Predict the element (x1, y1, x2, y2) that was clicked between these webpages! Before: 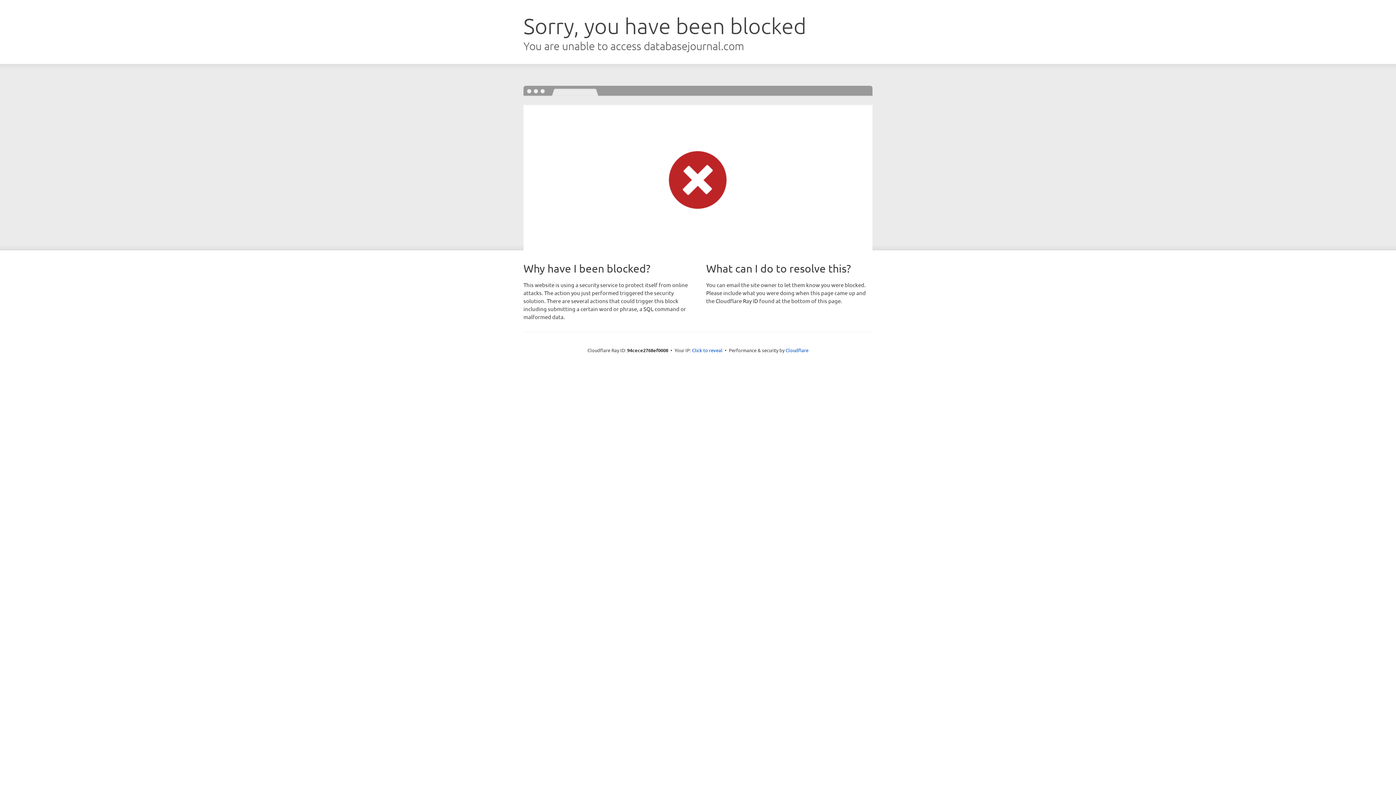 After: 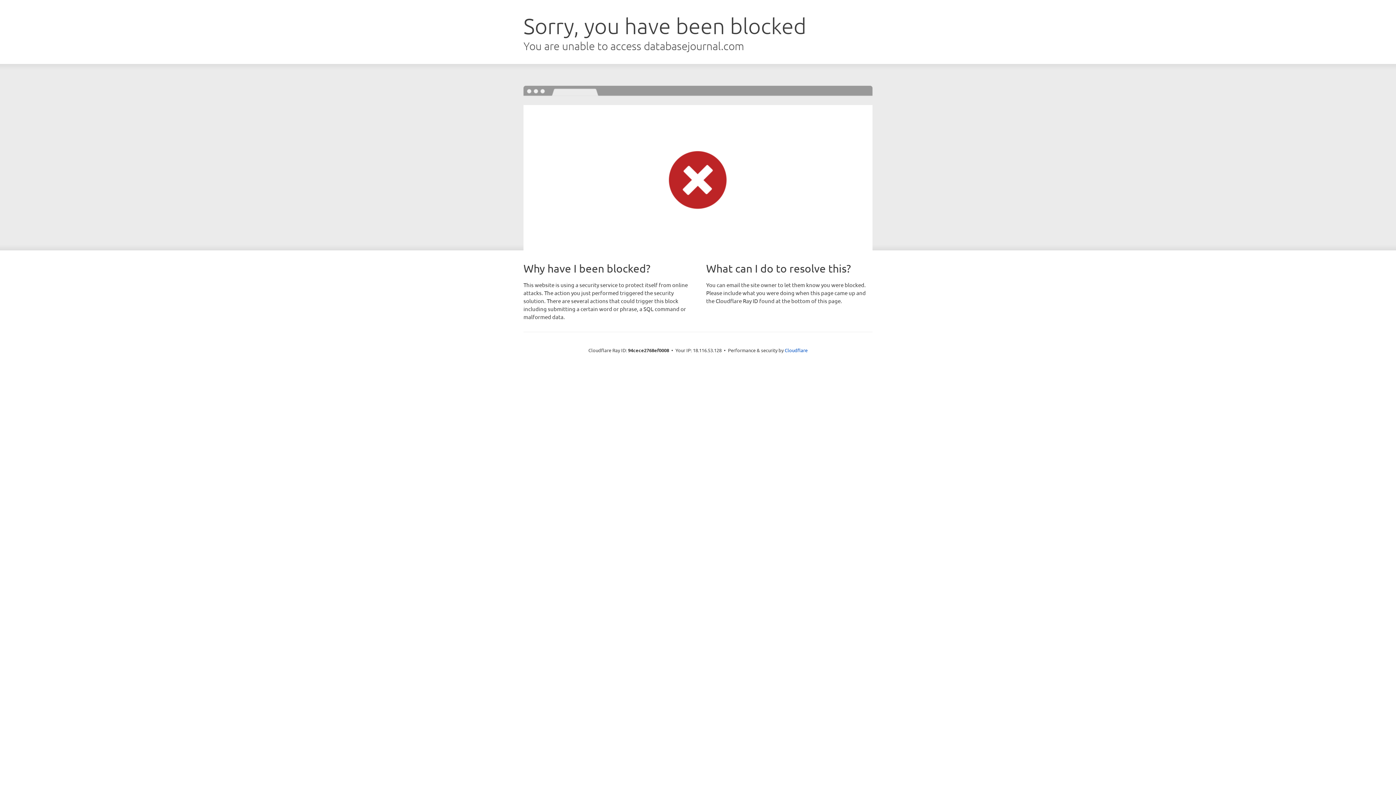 Action: bbox: (692, 346, 722, 353) label: Click to reveal